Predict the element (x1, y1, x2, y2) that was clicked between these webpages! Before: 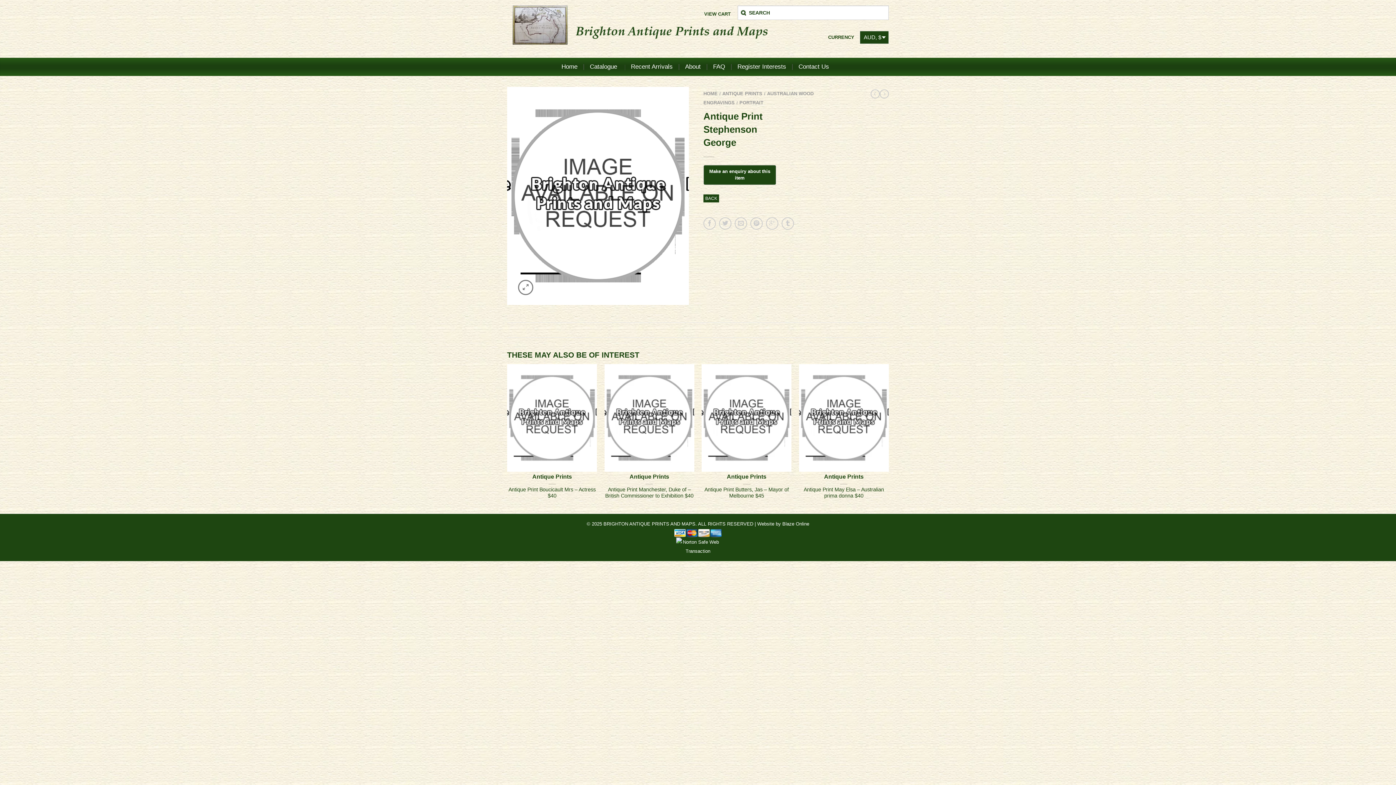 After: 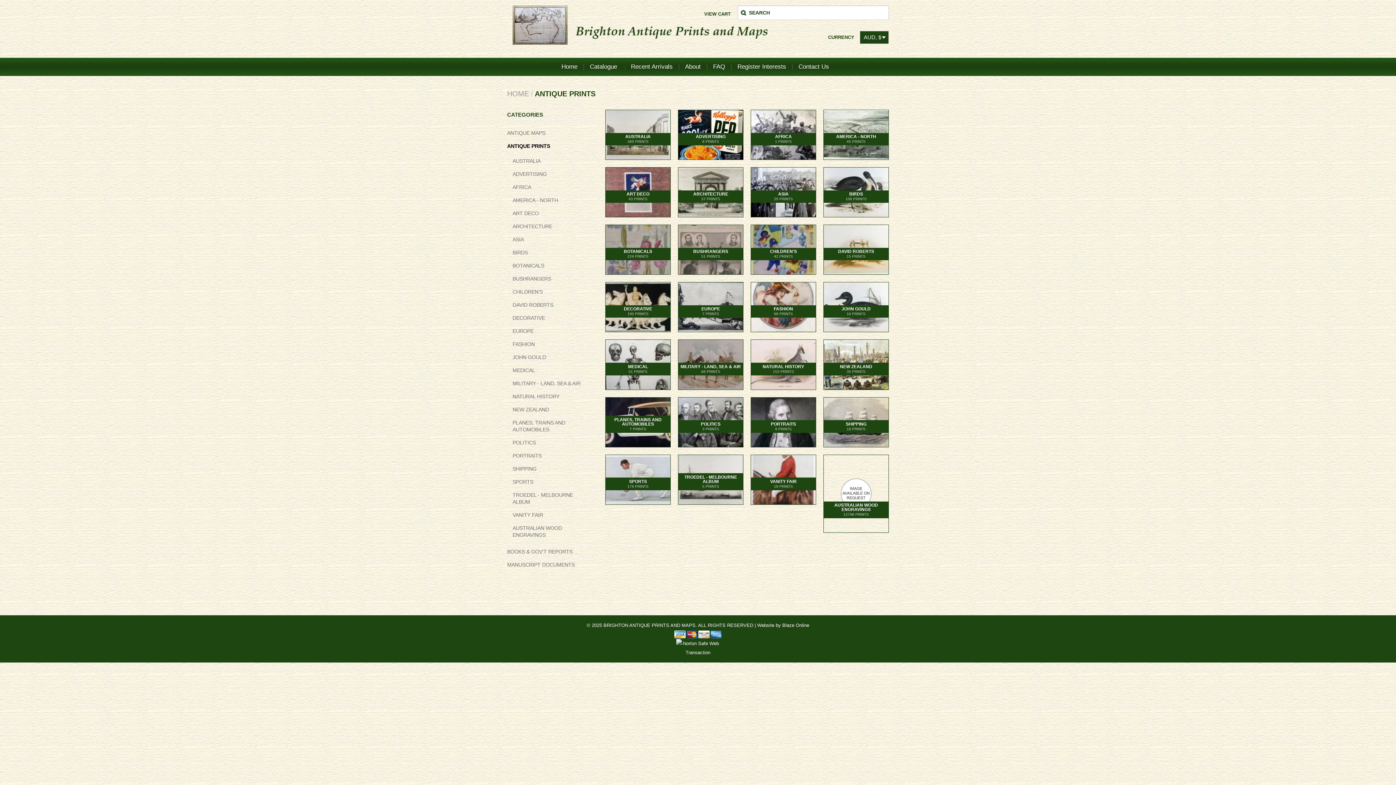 Action: label: Antique Prints bbox: (532, 473, 572, 480)